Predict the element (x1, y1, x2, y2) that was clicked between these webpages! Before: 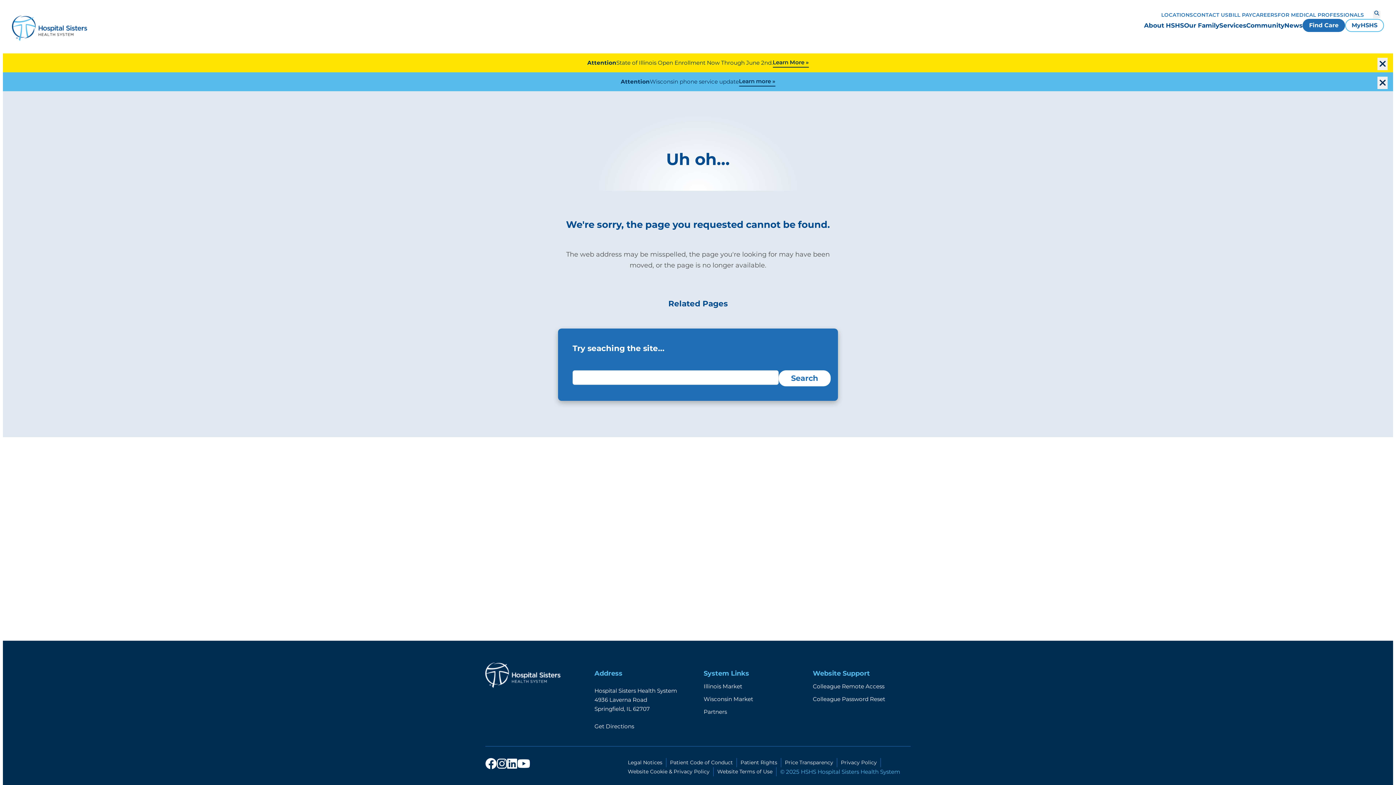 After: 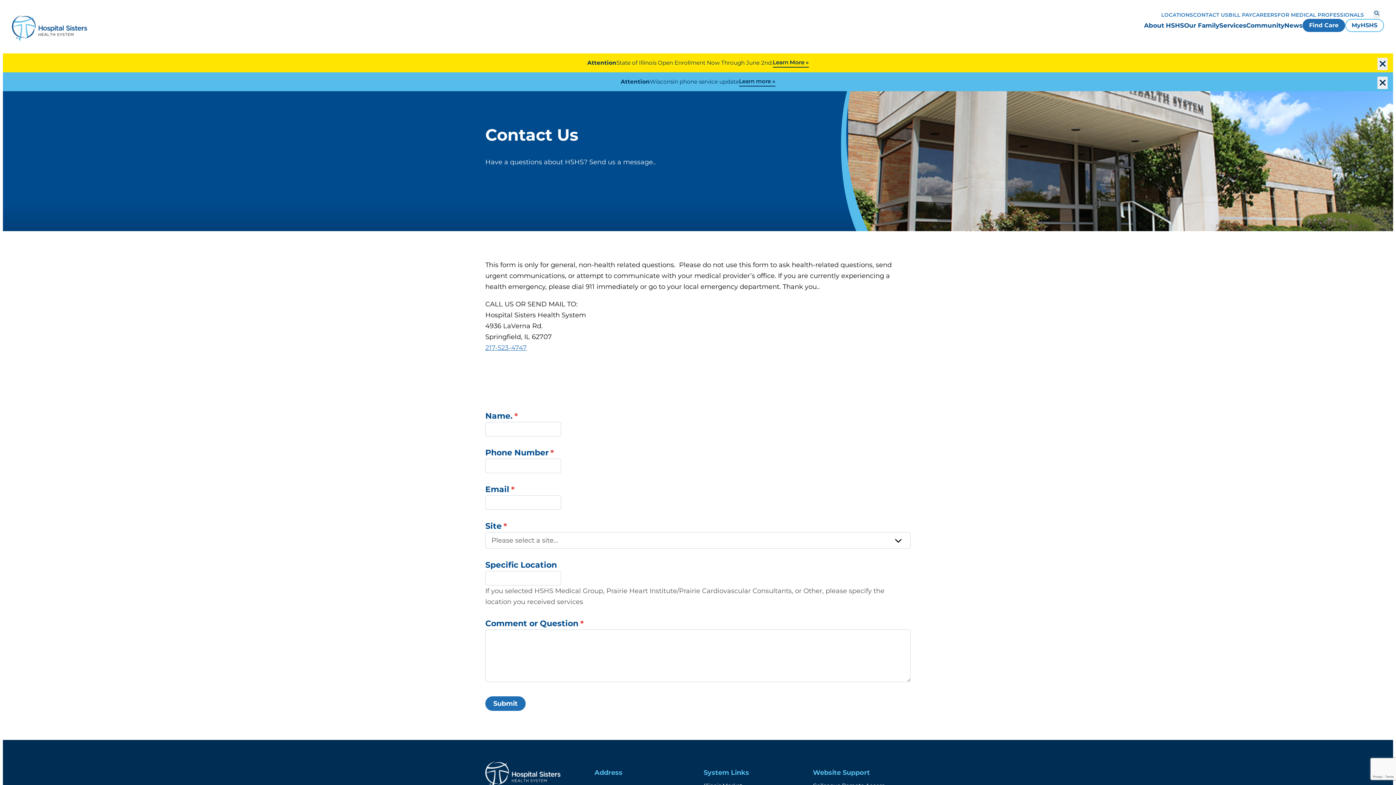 Action: label: CONTACT US bbox: (1193, 10, 1228, 19)